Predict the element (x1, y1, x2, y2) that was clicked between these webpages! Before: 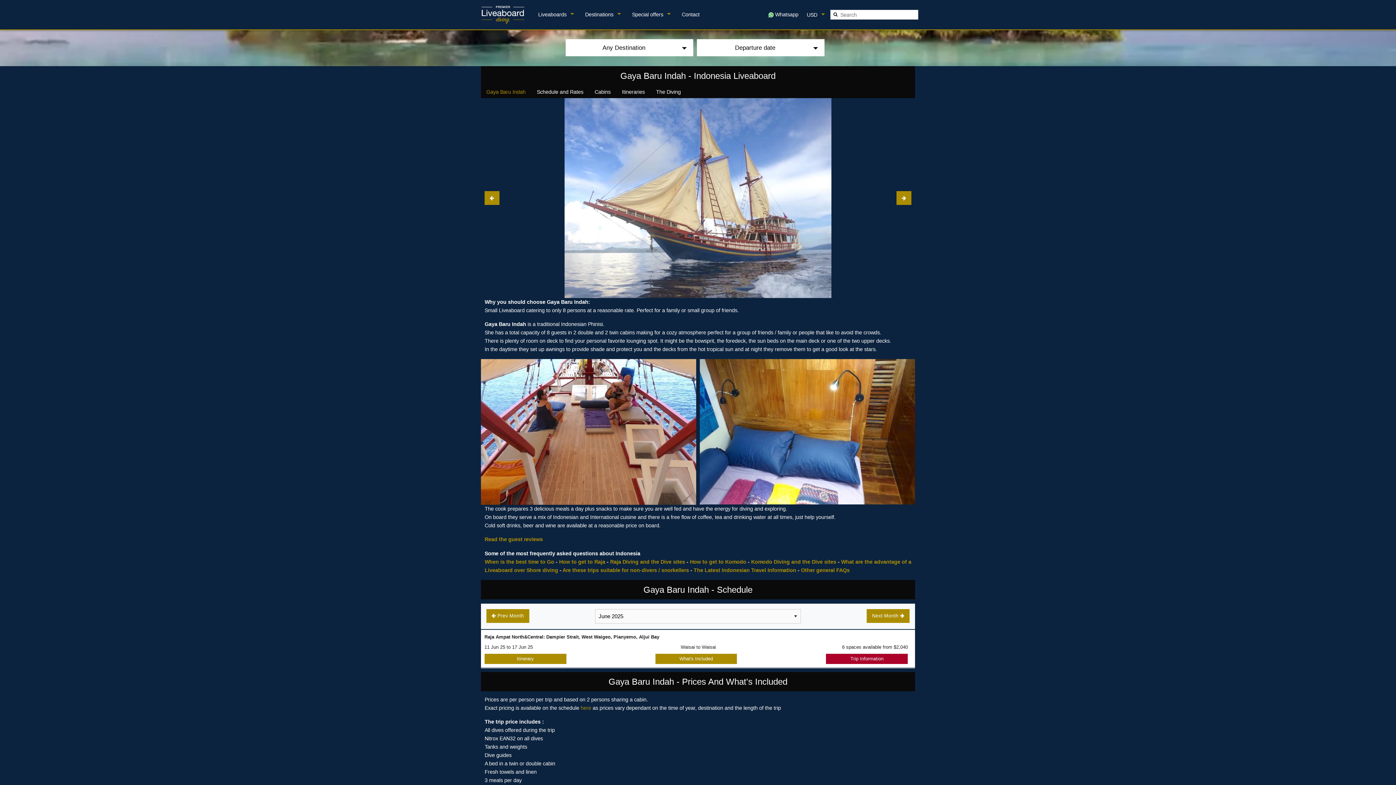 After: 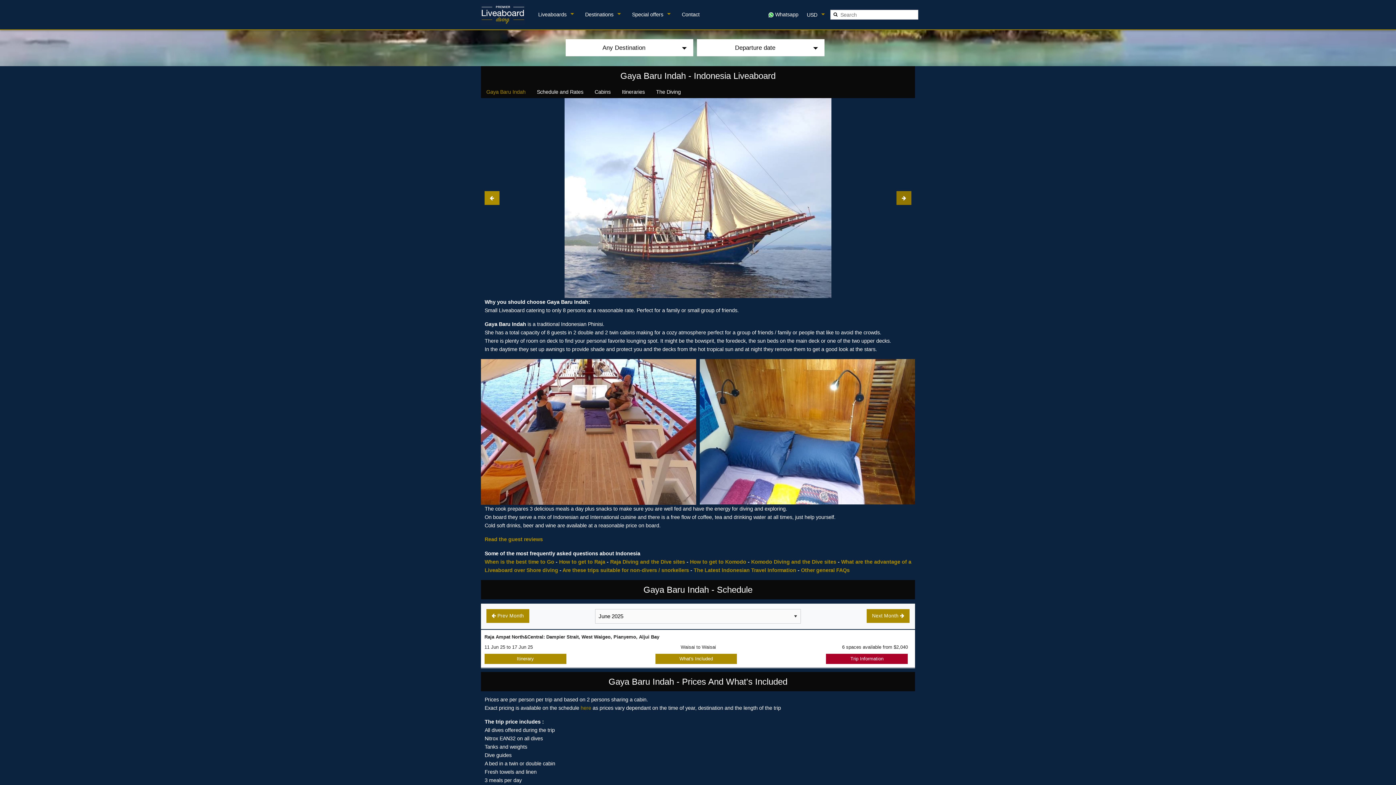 Action: bbox: (896, 191, 911, 205)